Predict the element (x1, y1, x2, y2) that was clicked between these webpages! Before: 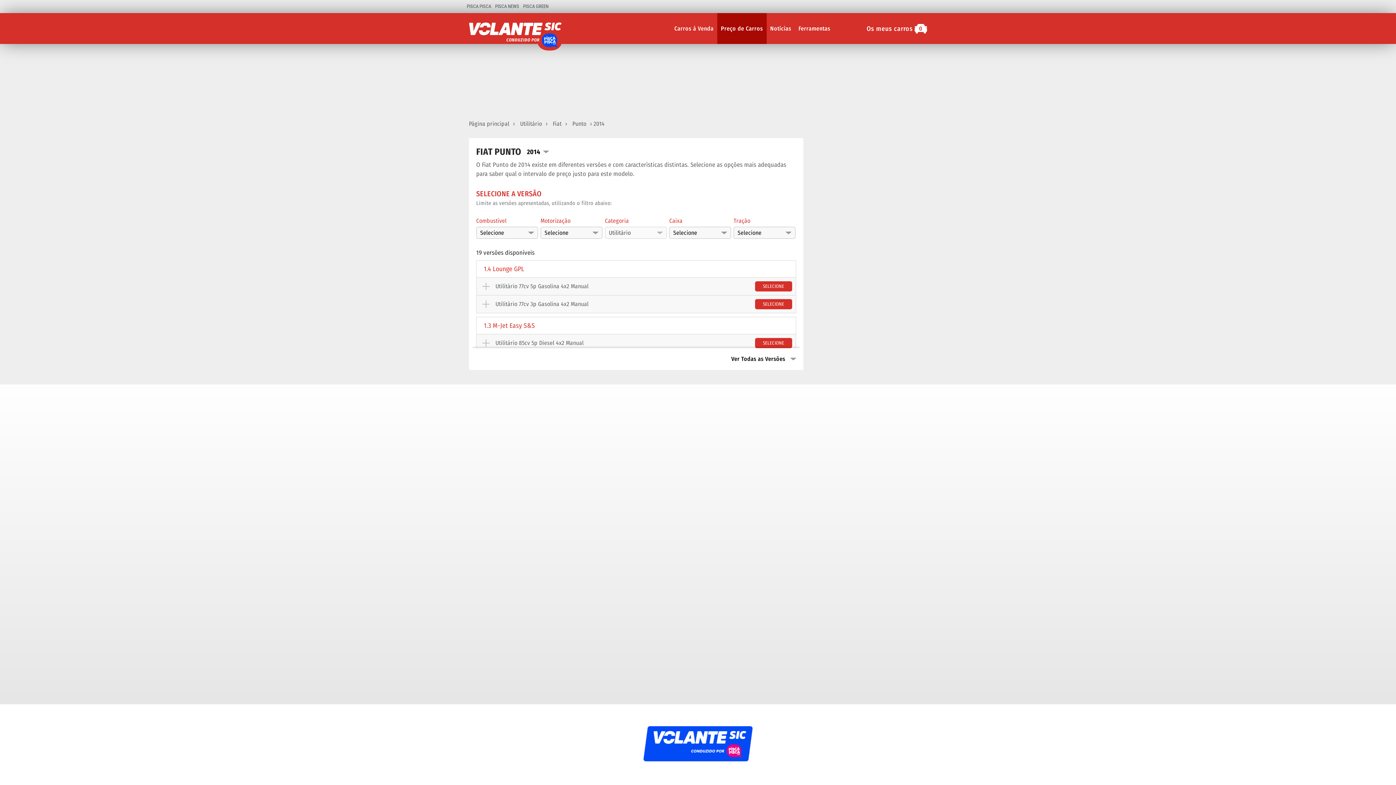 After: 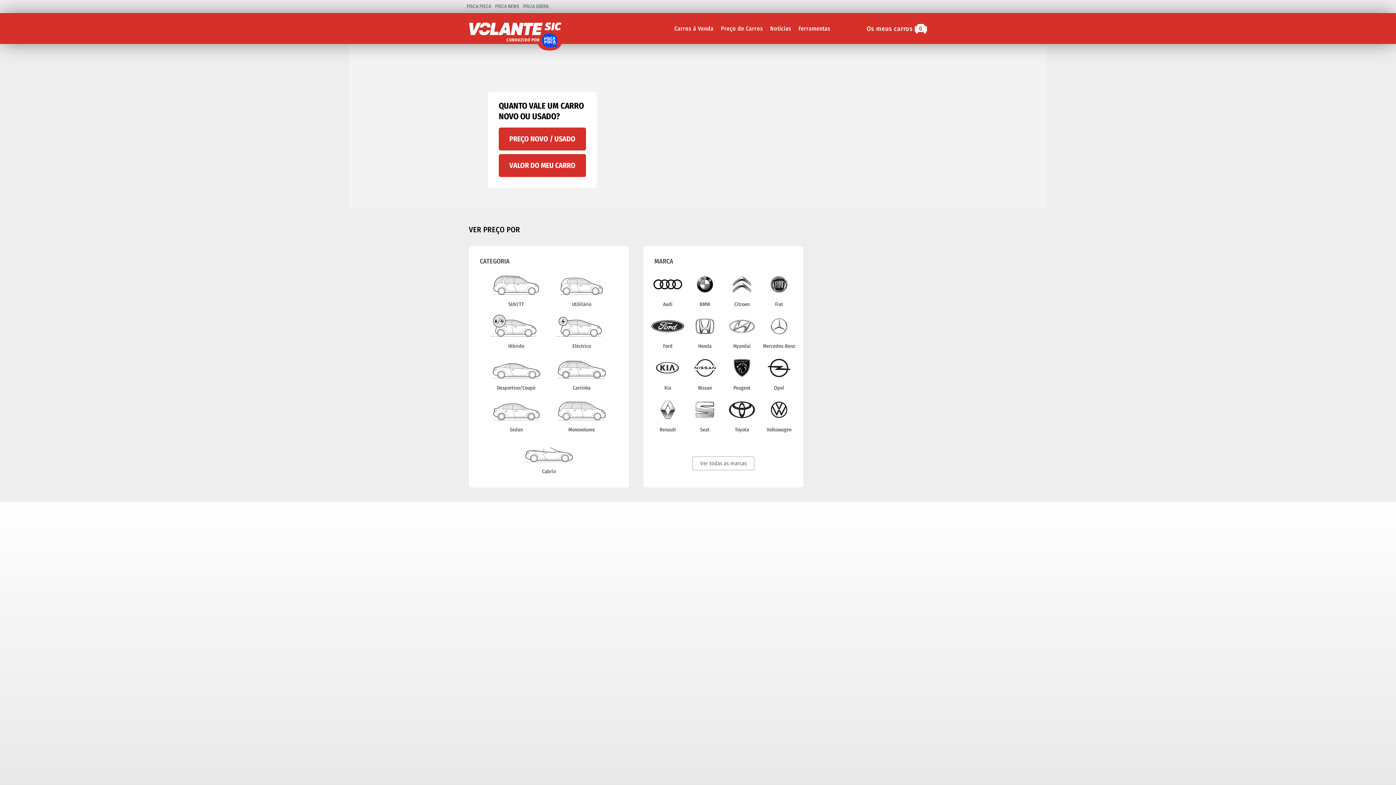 Action: bbox: (469, 120, 509, 127) label: Página principal